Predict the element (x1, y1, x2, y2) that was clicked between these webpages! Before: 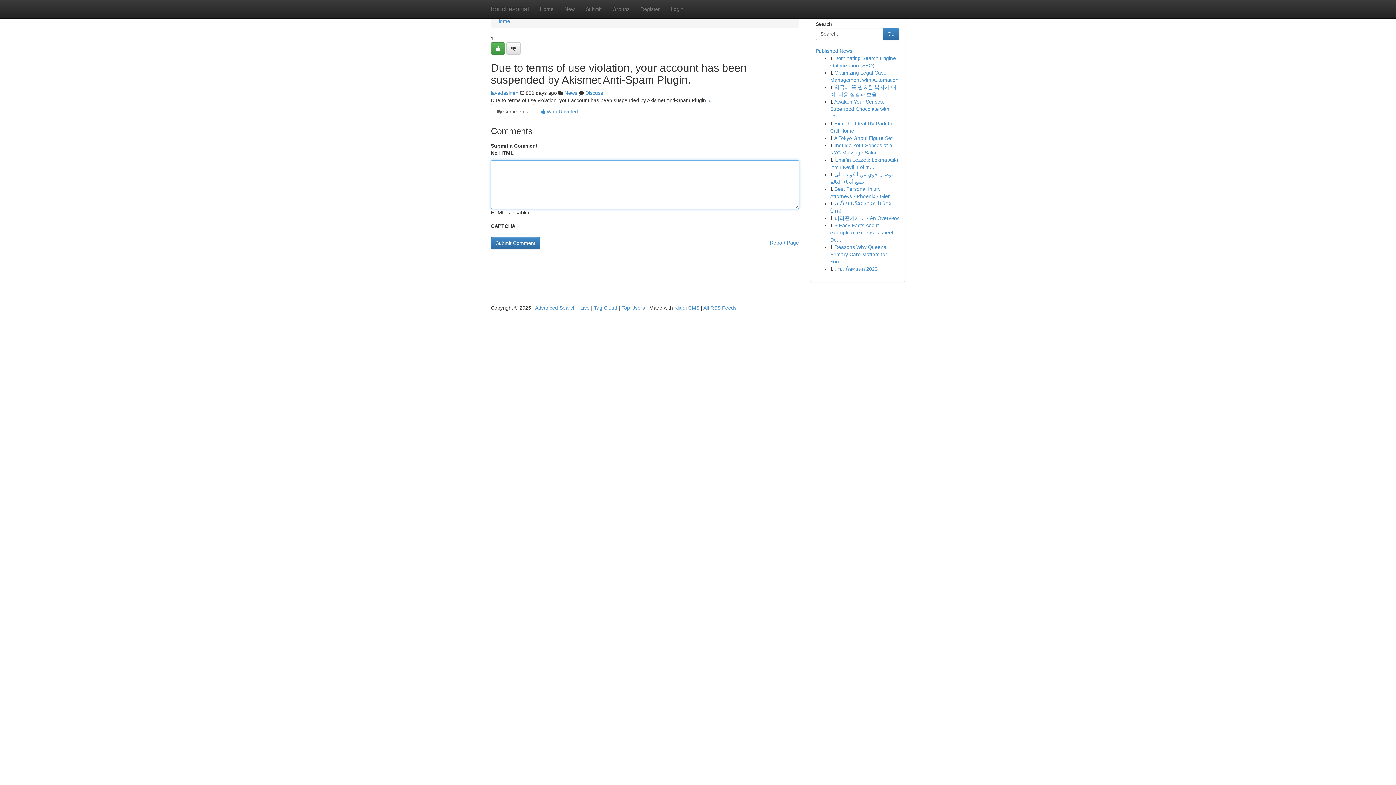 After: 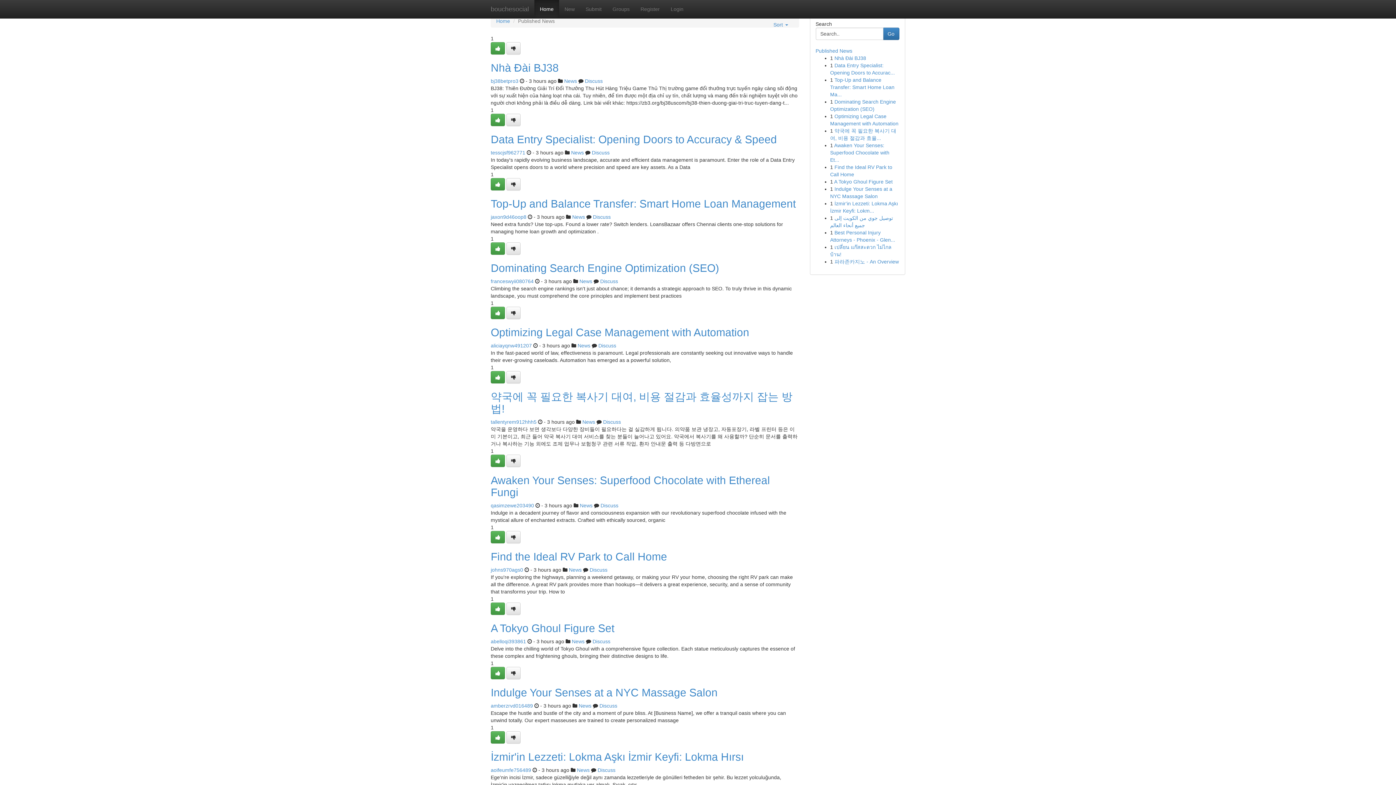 Action: bbox: (594, 305, 617, 310) label: Tag Cloud